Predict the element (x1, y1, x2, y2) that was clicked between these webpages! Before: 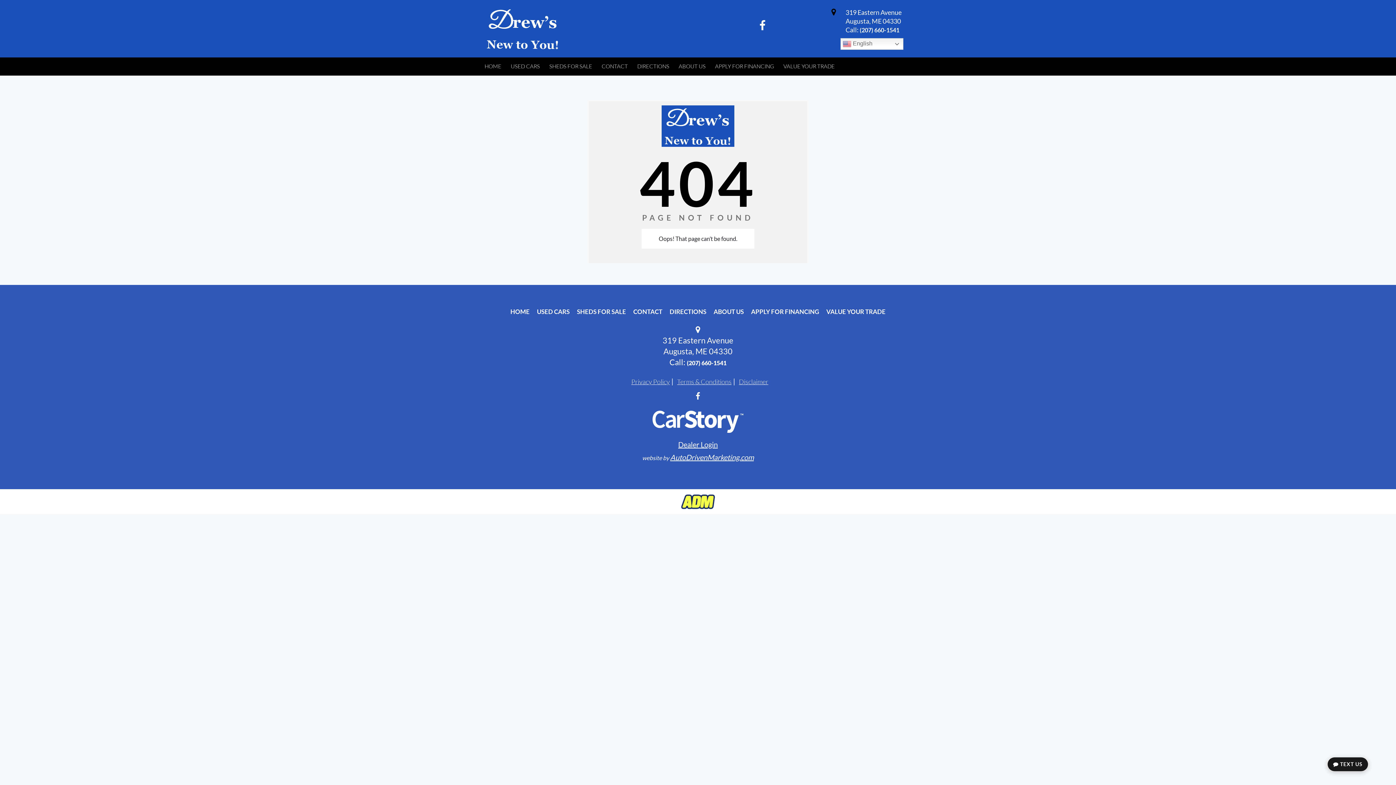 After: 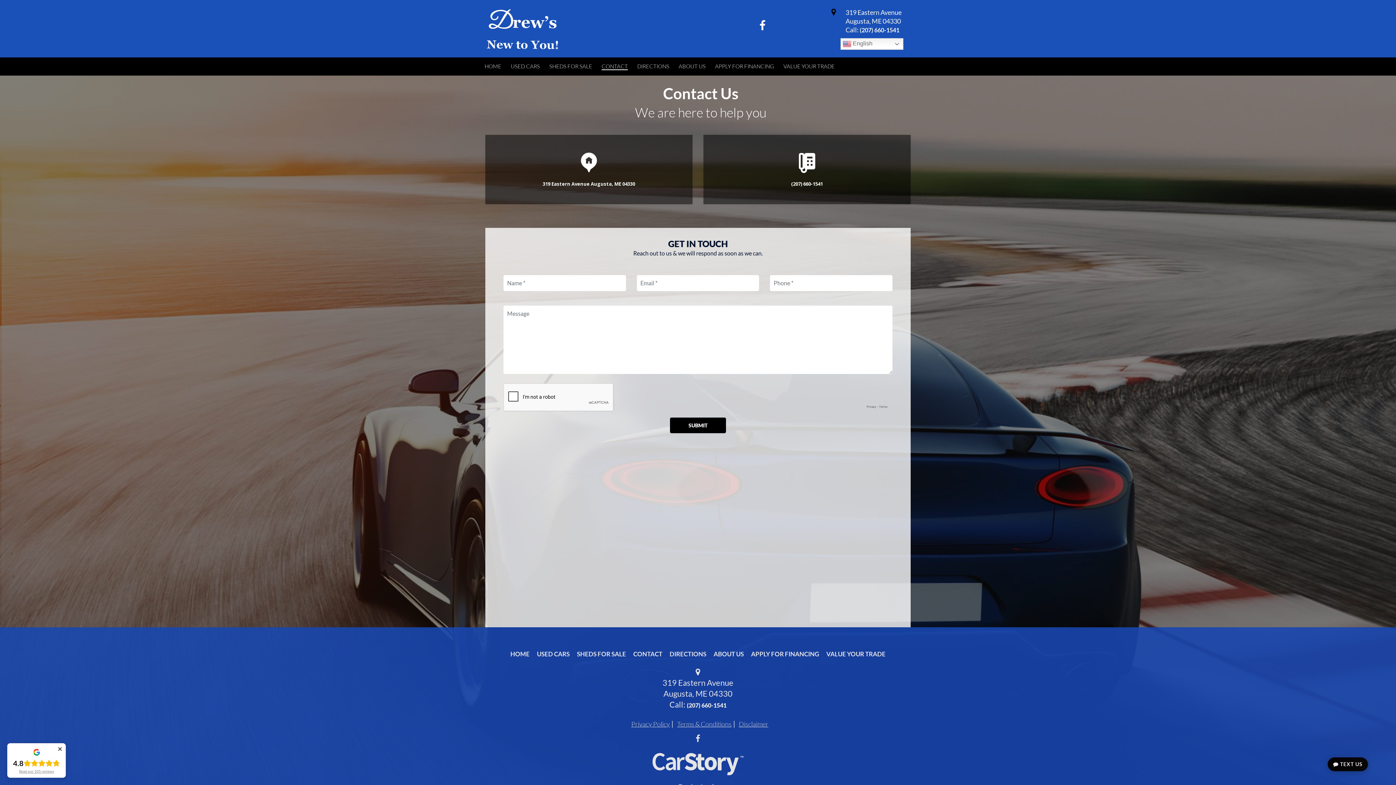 Action: bbox: (633, 308, 662, 315) label: CONTACT